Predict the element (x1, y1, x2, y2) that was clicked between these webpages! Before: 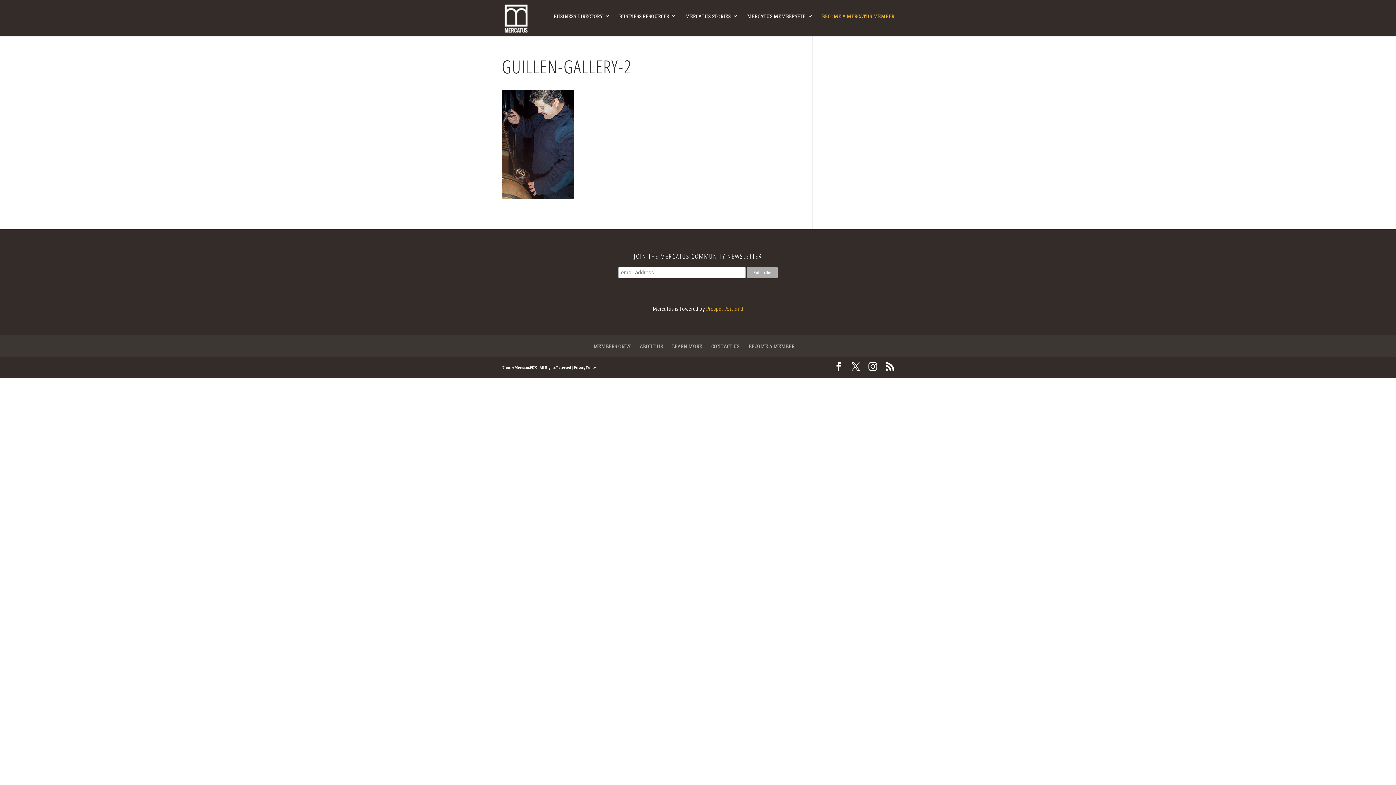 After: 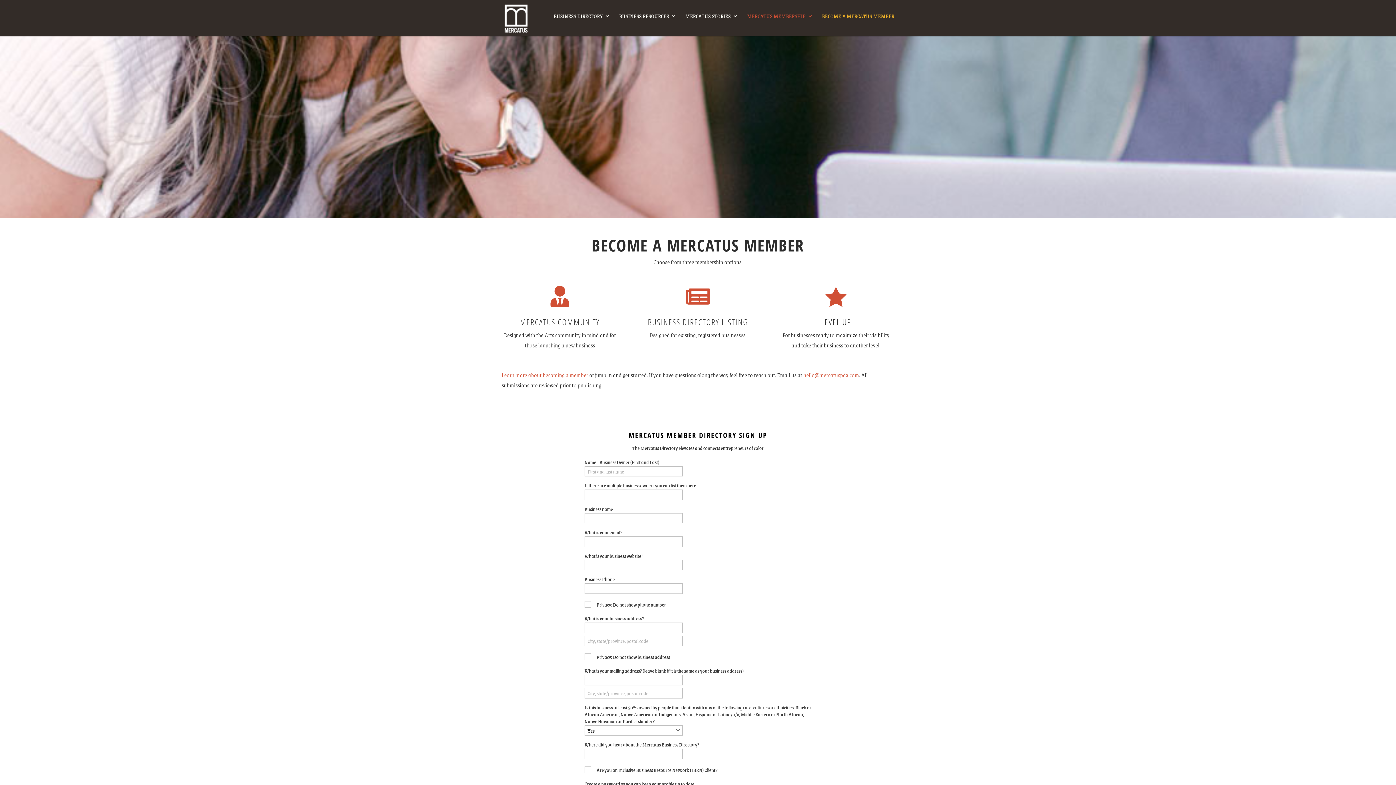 Action: bbox: (747, 13, 813, 32) label: MERCATUS MEMBERSHIP